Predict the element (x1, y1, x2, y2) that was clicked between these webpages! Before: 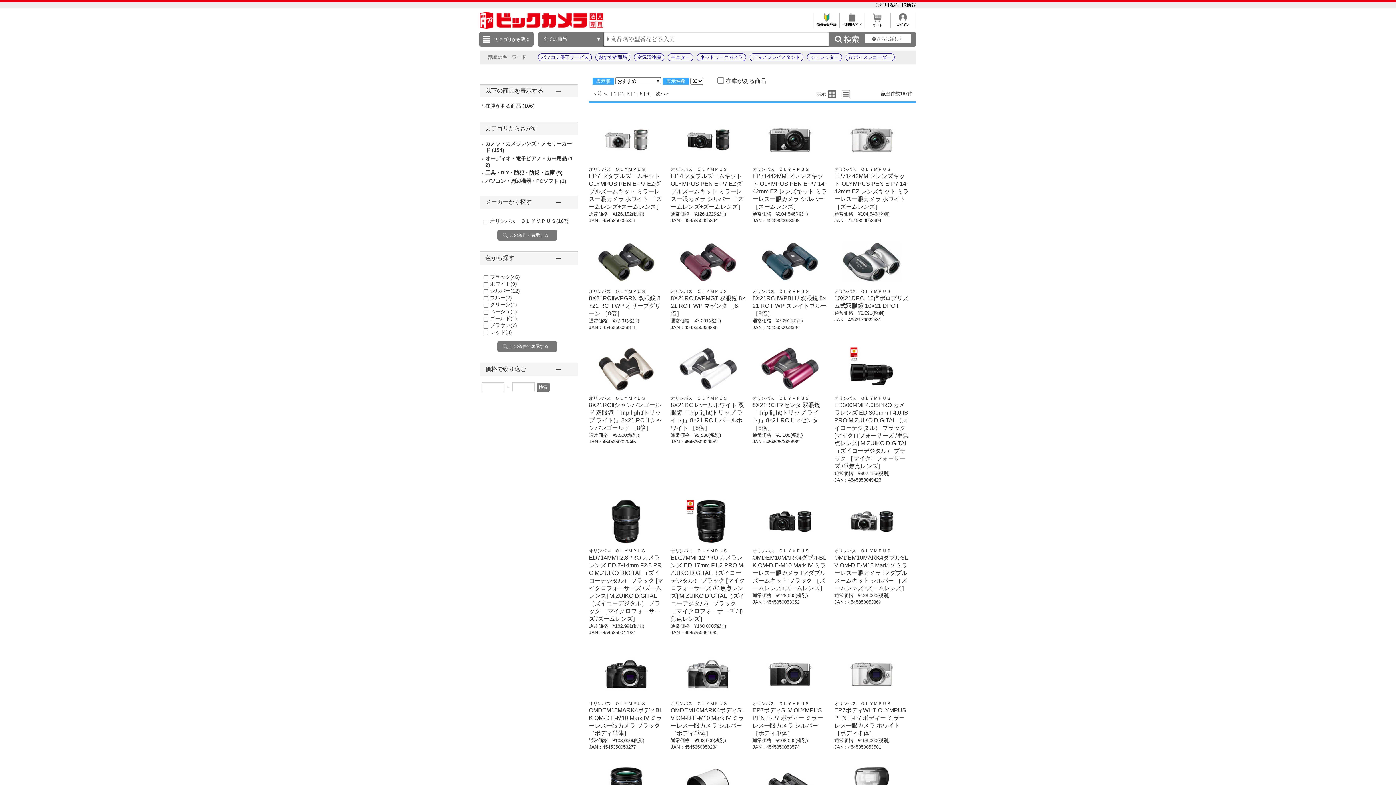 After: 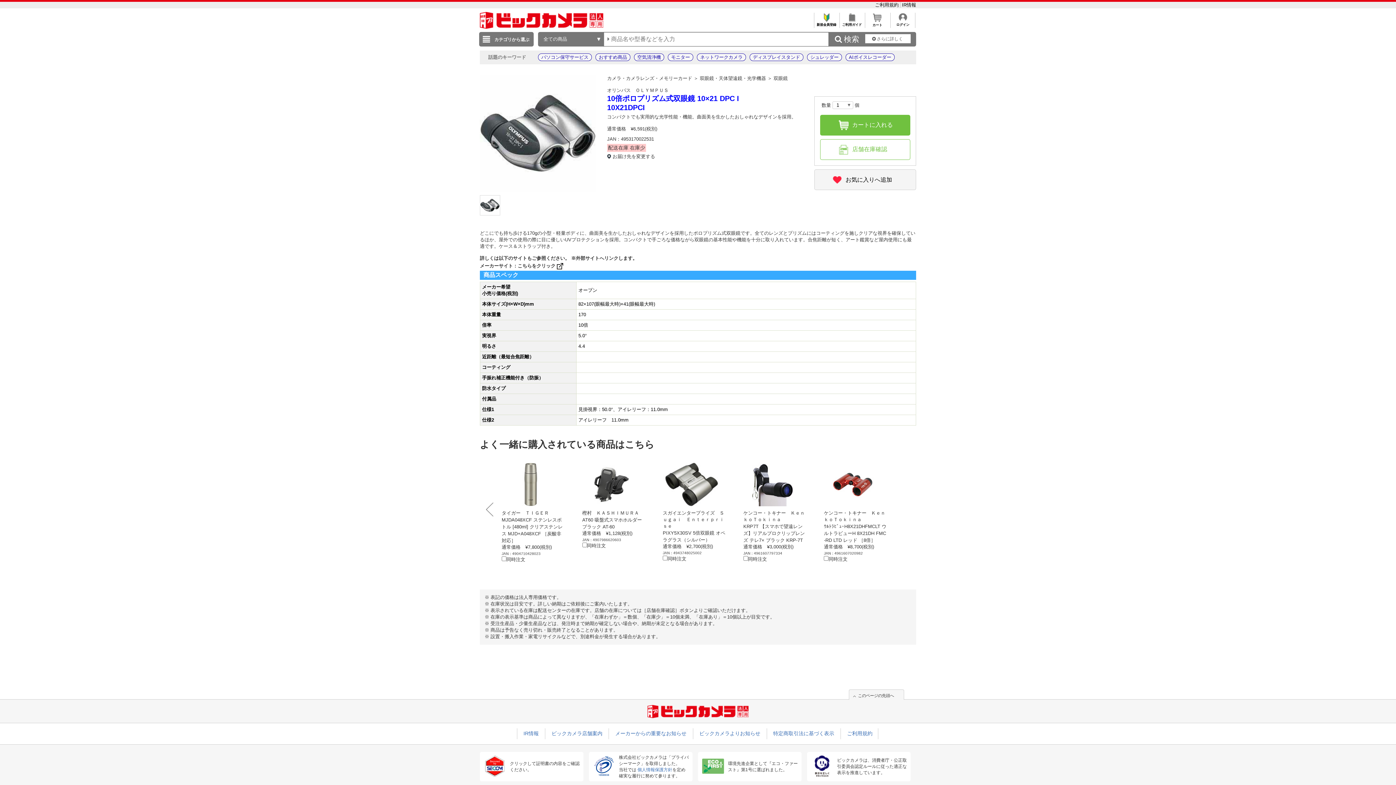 Action: bbox: (842, 279, 900, 285)